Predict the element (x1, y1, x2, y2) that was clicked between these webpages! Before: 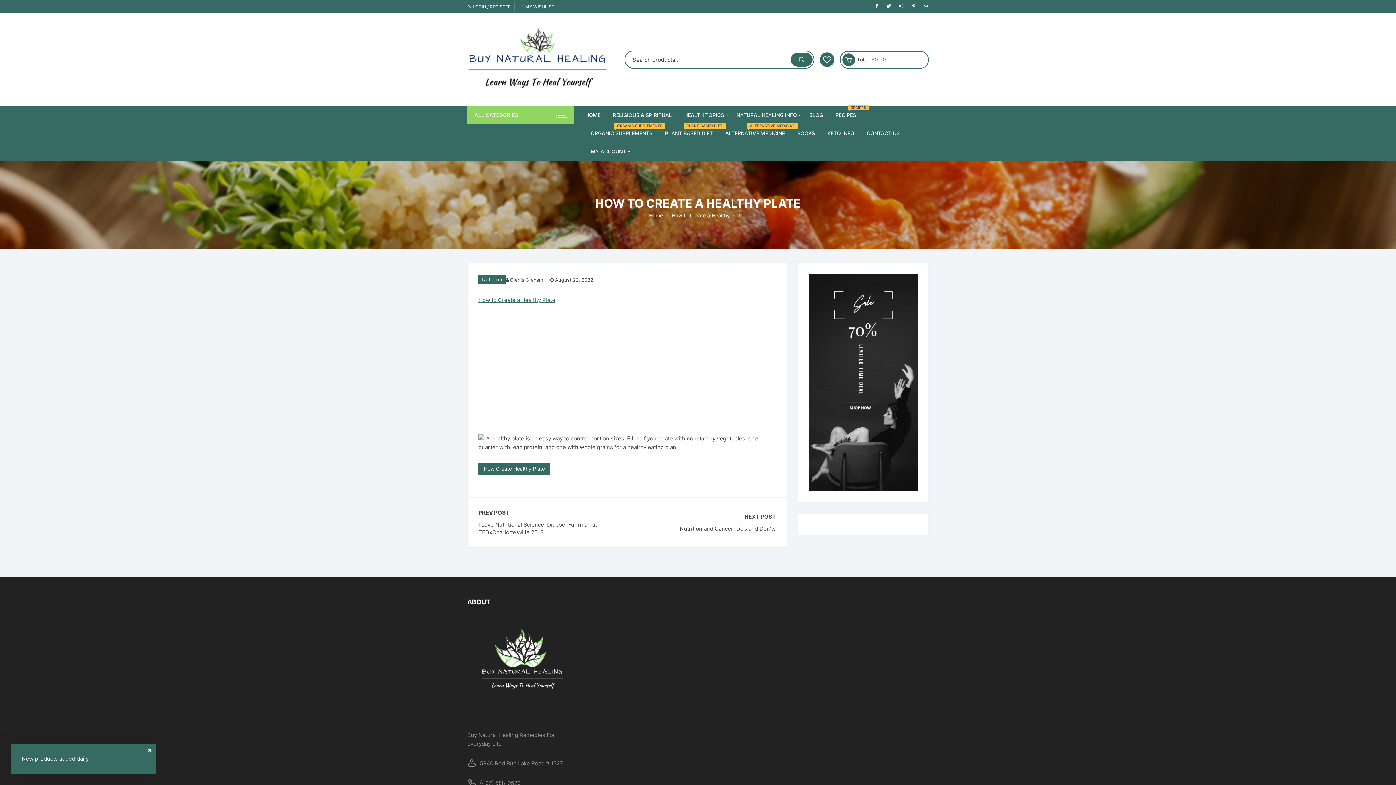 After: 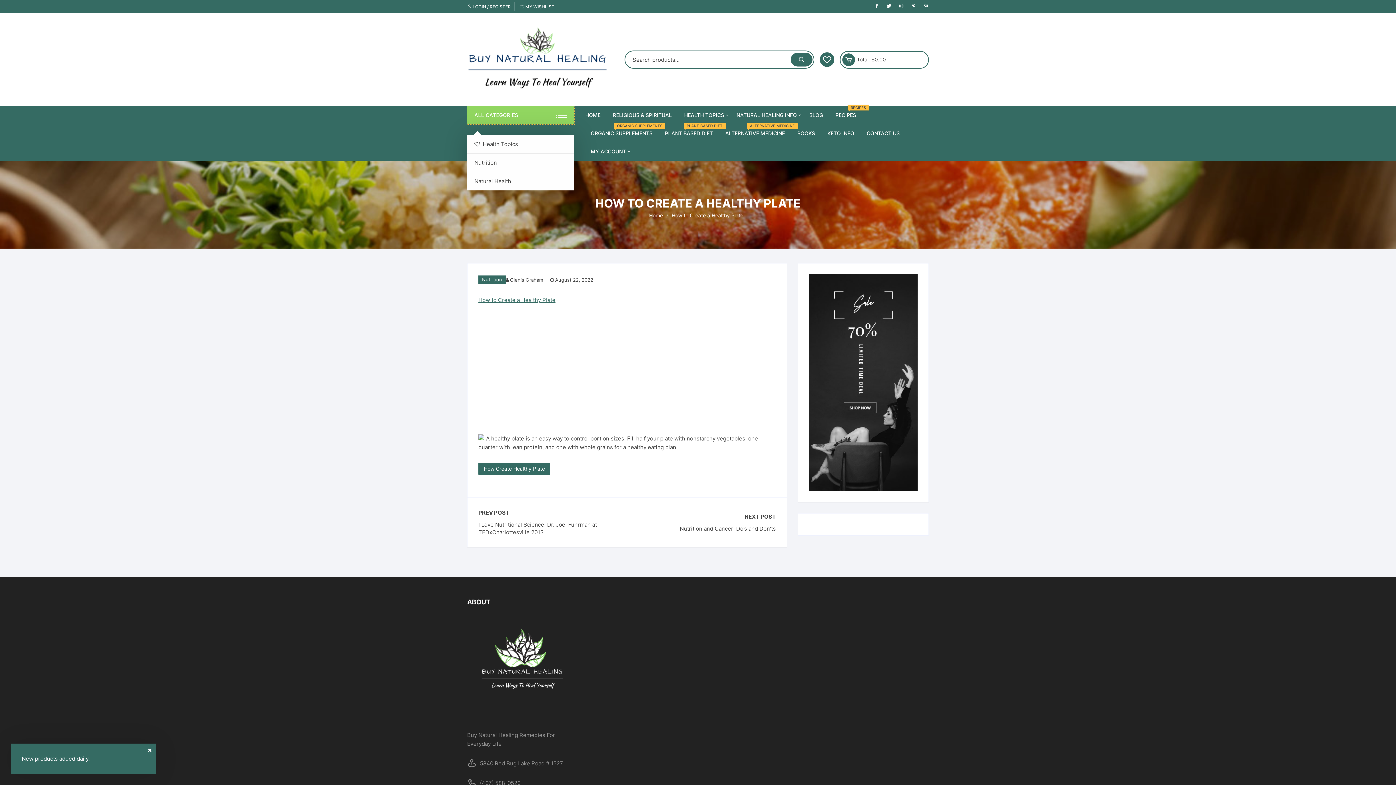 Action: label: ALL CATEGORIES bbox: (467, 106, 574, 124)